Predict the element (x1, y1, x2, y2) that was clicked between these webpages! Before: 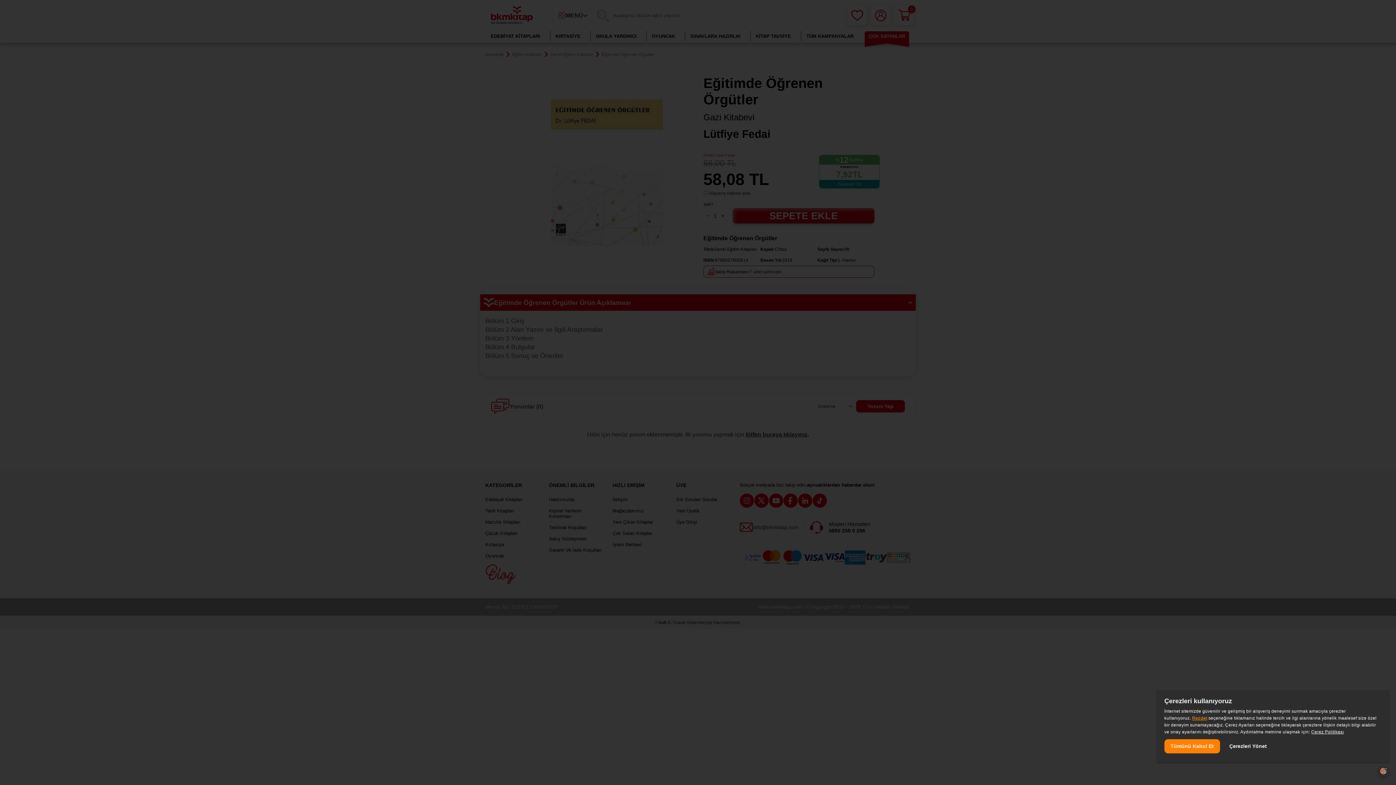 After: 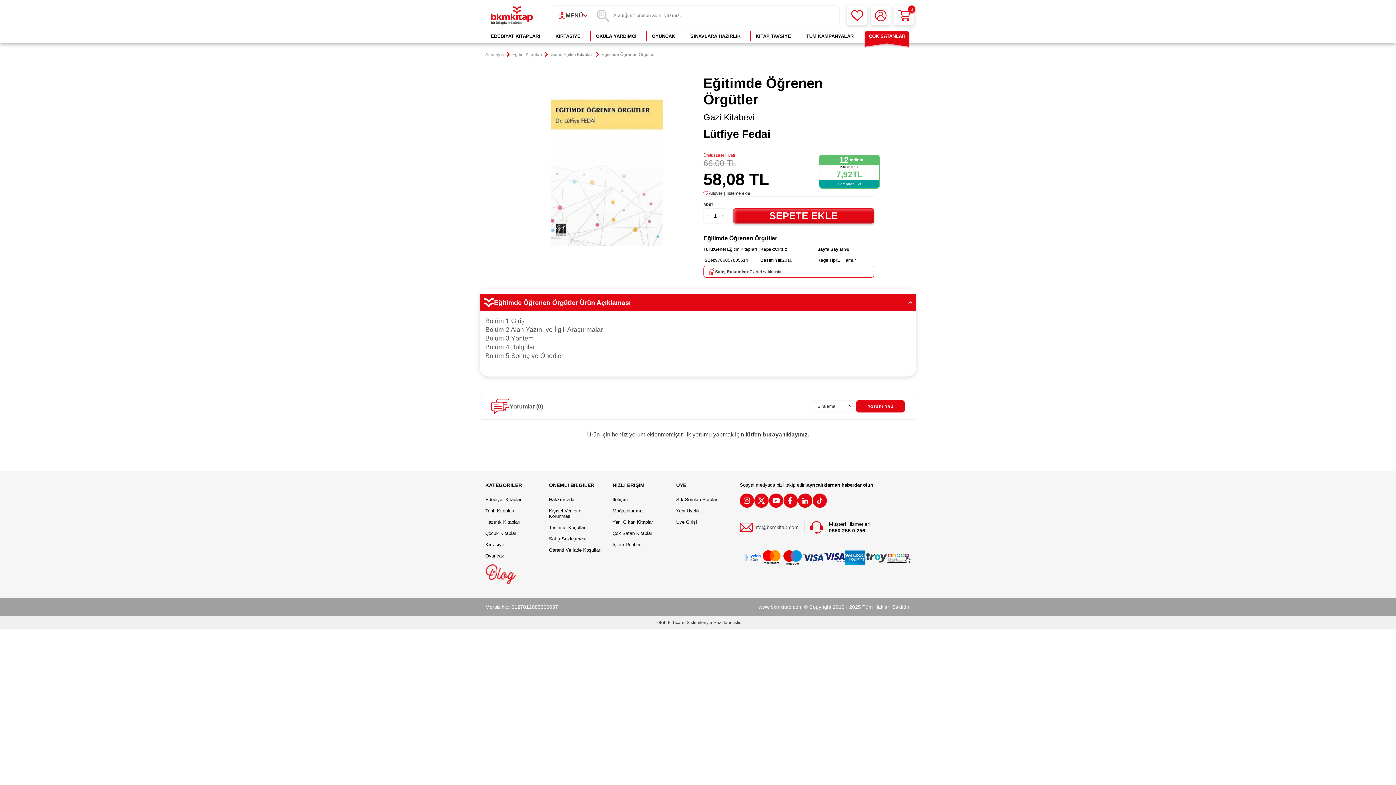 Action: bbox: (1164, 739, 1220, 753) label: Tümünü Kabul Et